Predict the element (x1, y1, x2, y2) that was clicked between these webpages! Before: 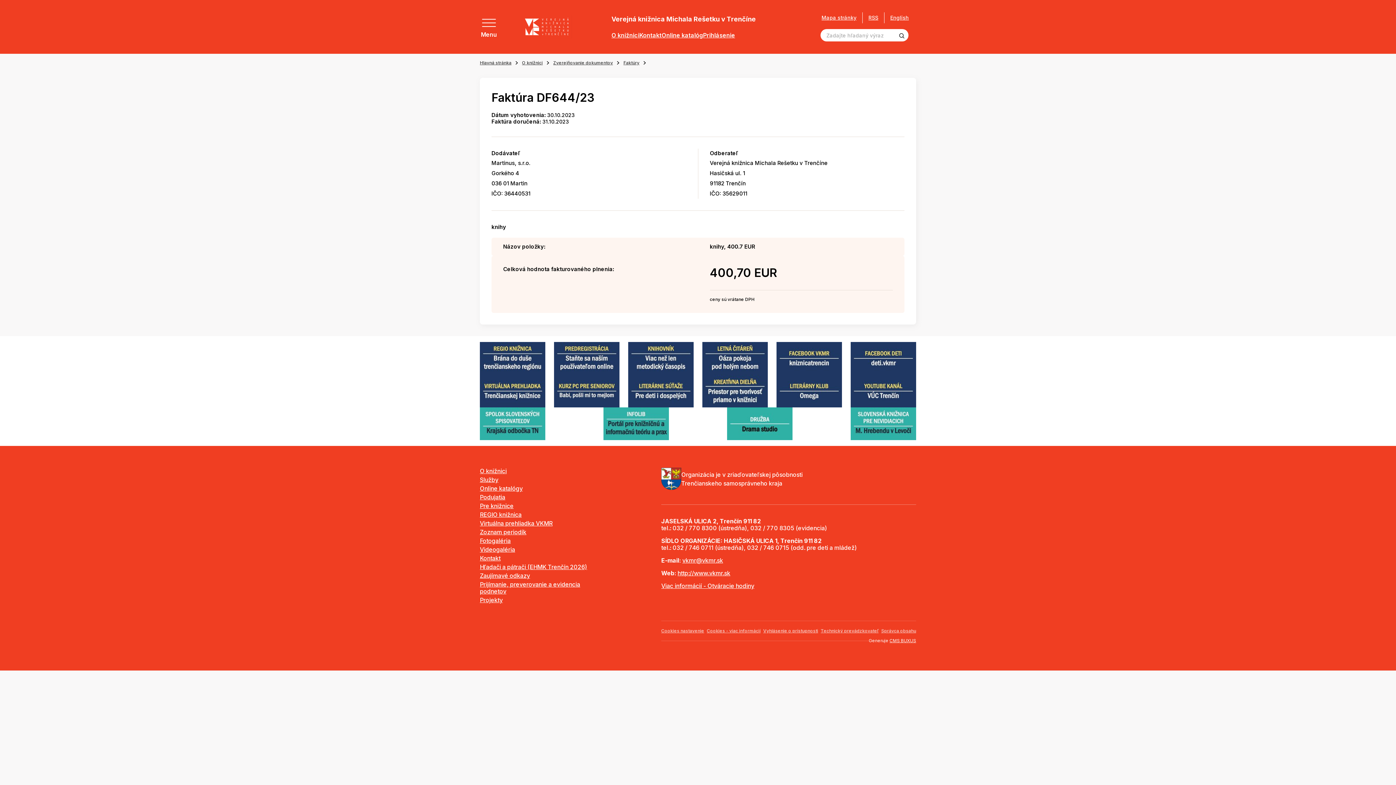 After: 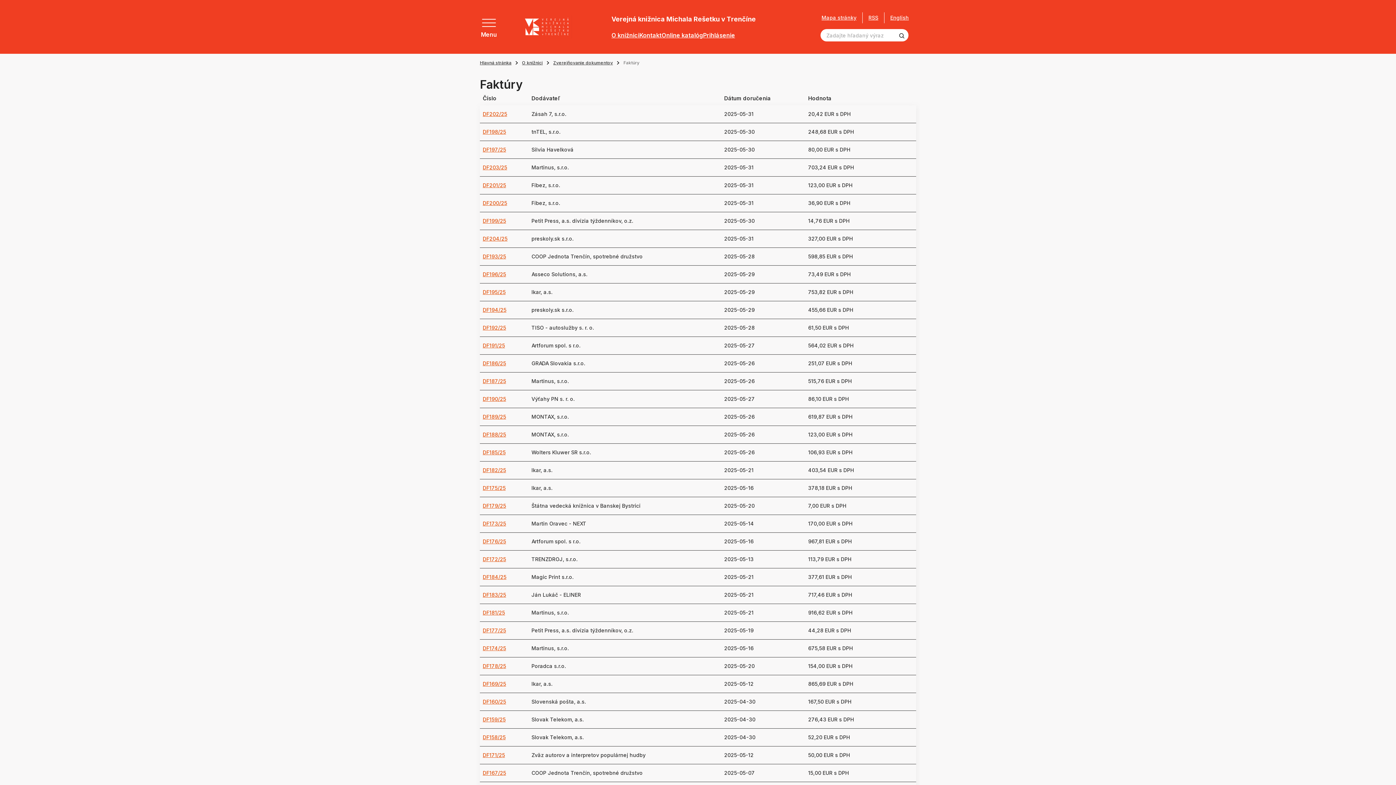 Action: label: Faktúry bbox: (623, 59, 650, 66)